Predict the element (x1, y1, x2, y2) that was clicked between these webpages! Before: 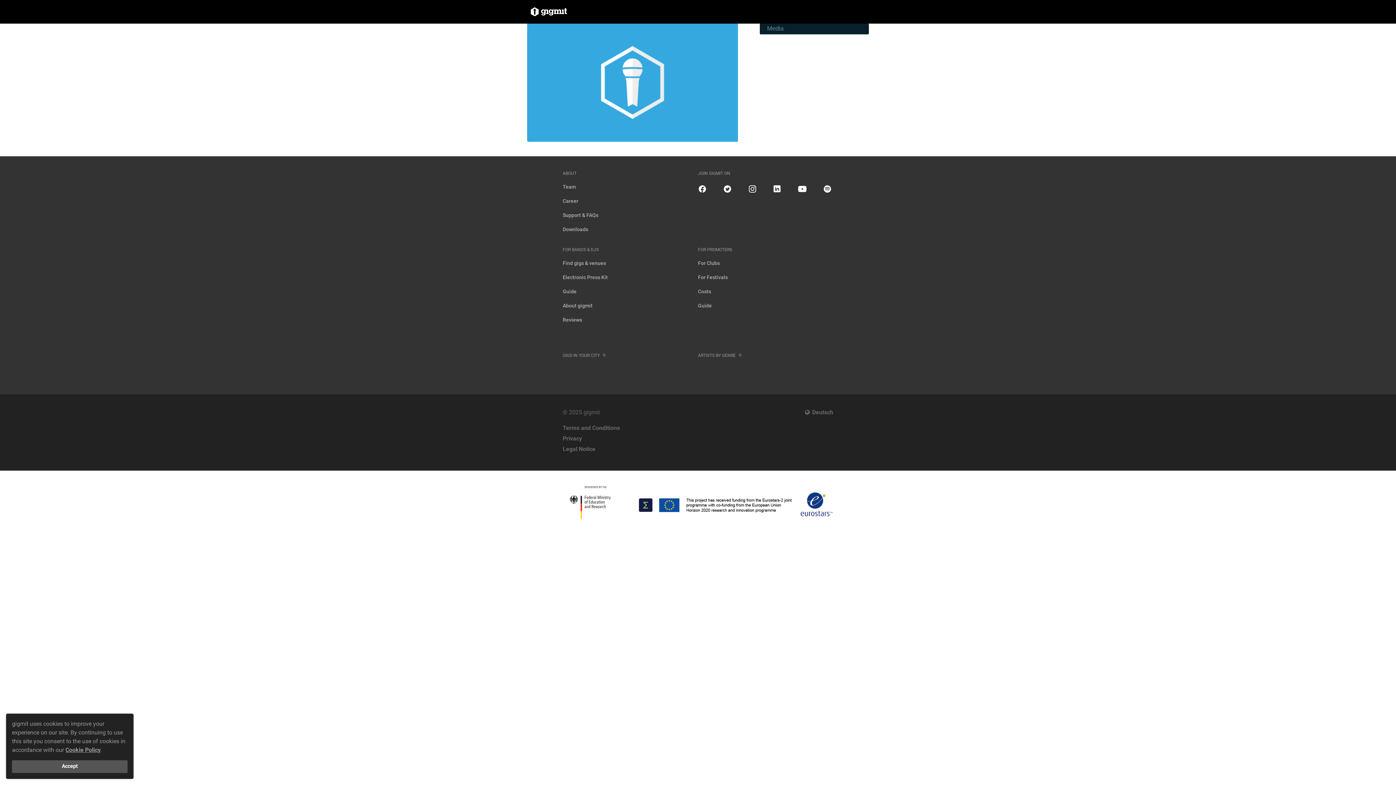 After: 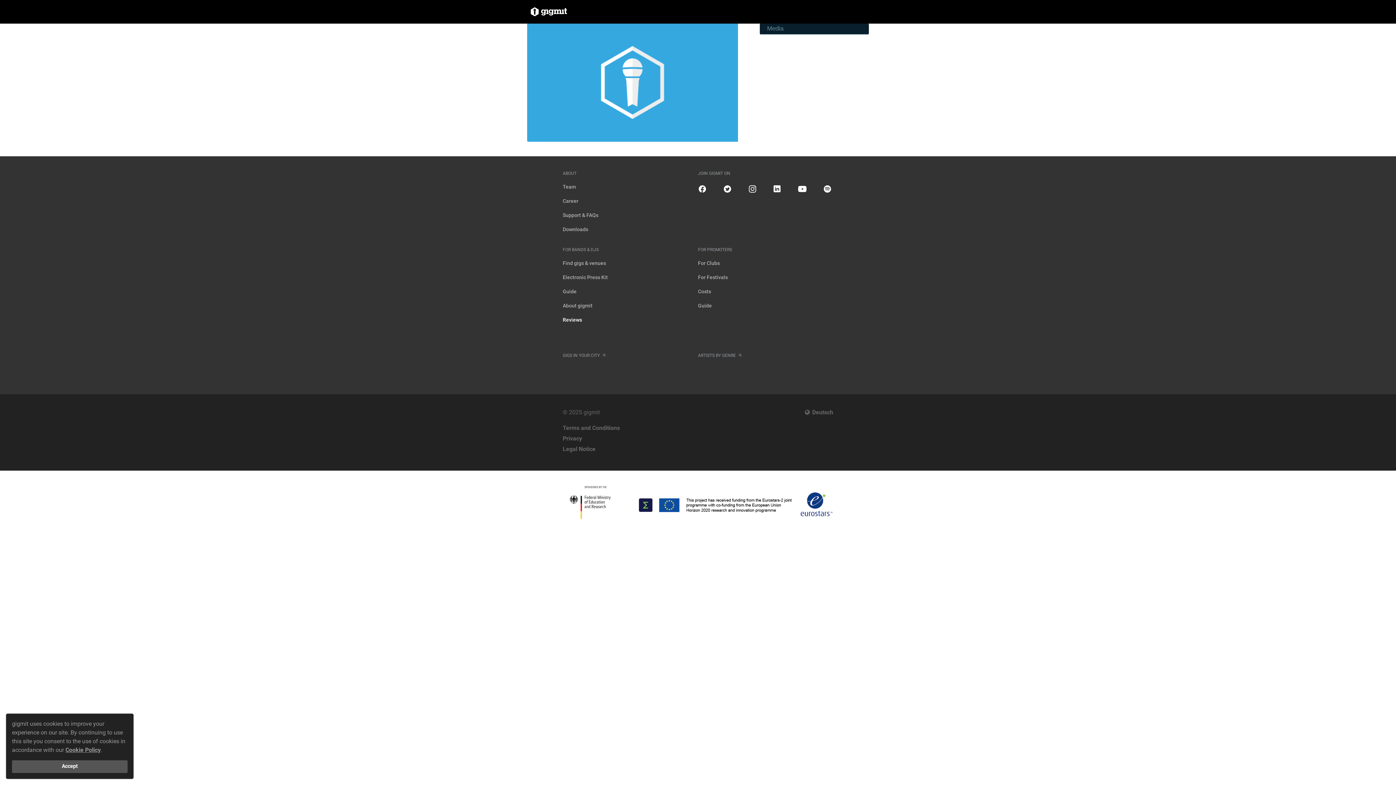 Action: label: Reviews bbox: (562, 317, 582, 322)